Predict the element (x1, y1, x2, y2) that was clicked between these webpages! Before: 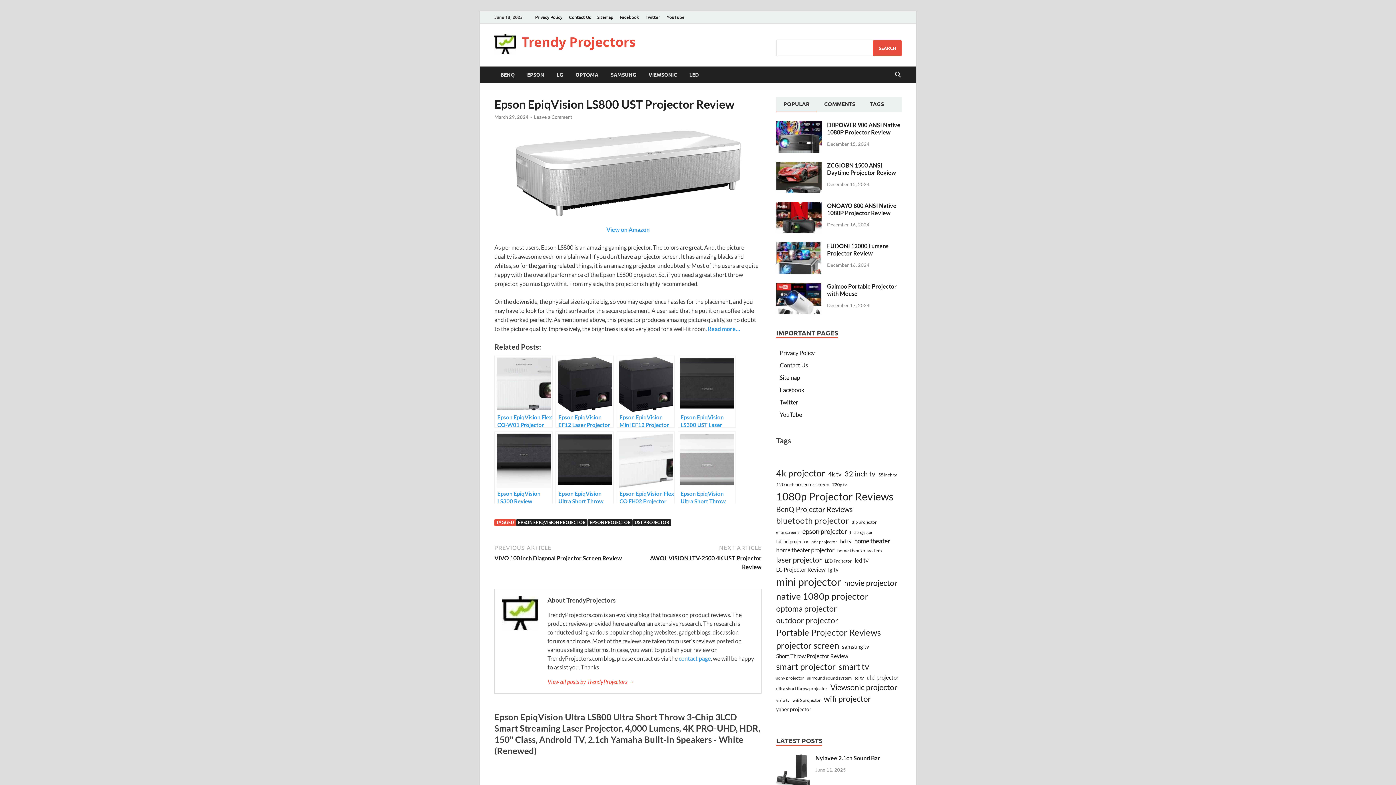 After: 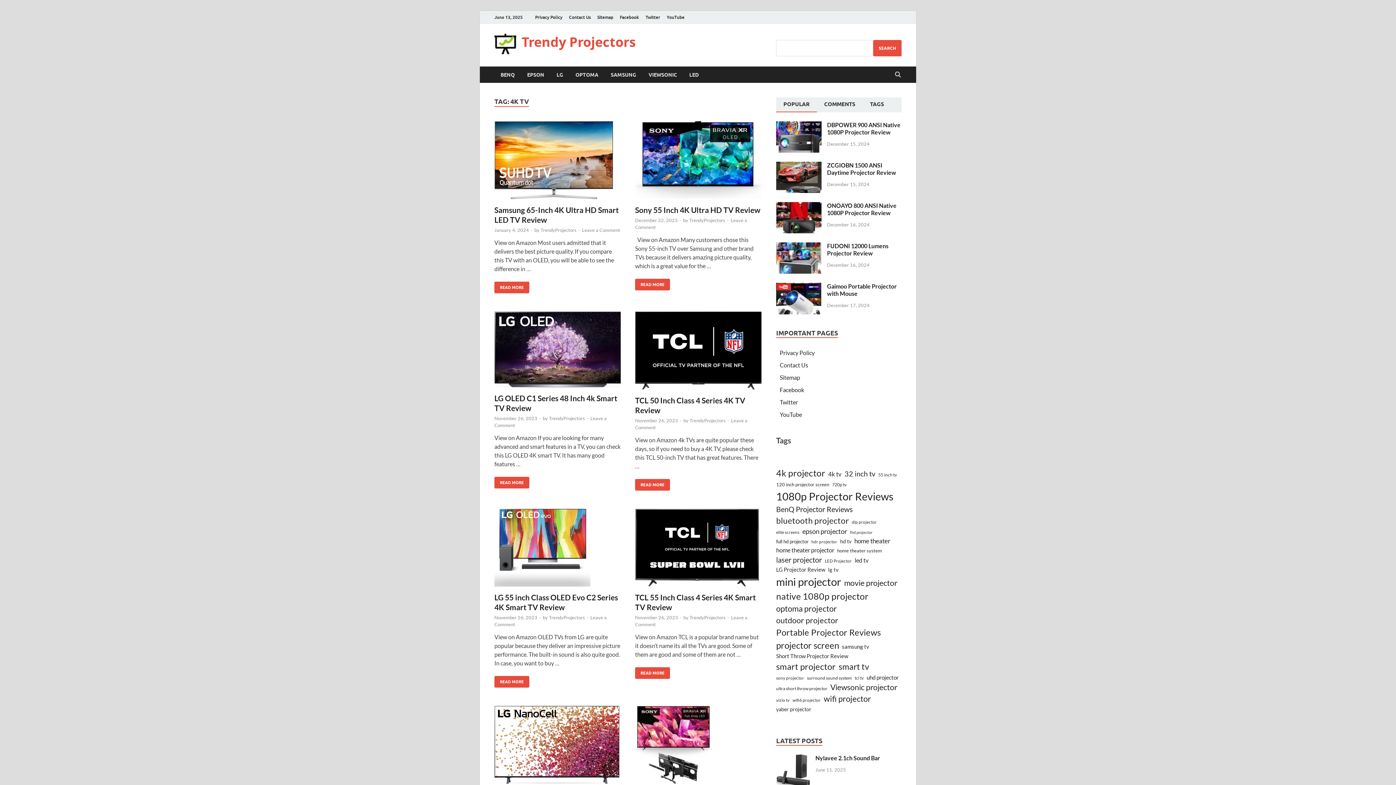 Action: bbox: (828, 469, 841, 479) label: 4k tv (20 items)